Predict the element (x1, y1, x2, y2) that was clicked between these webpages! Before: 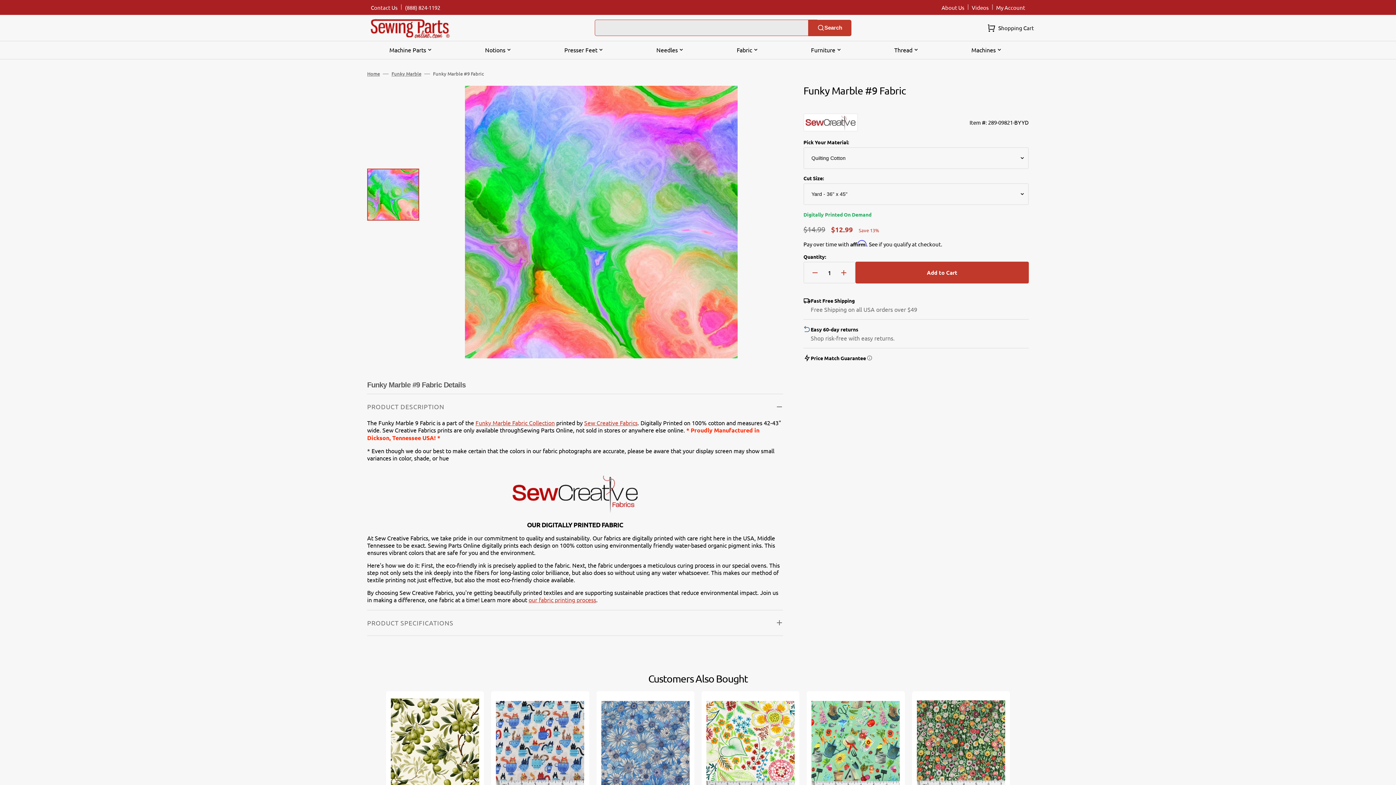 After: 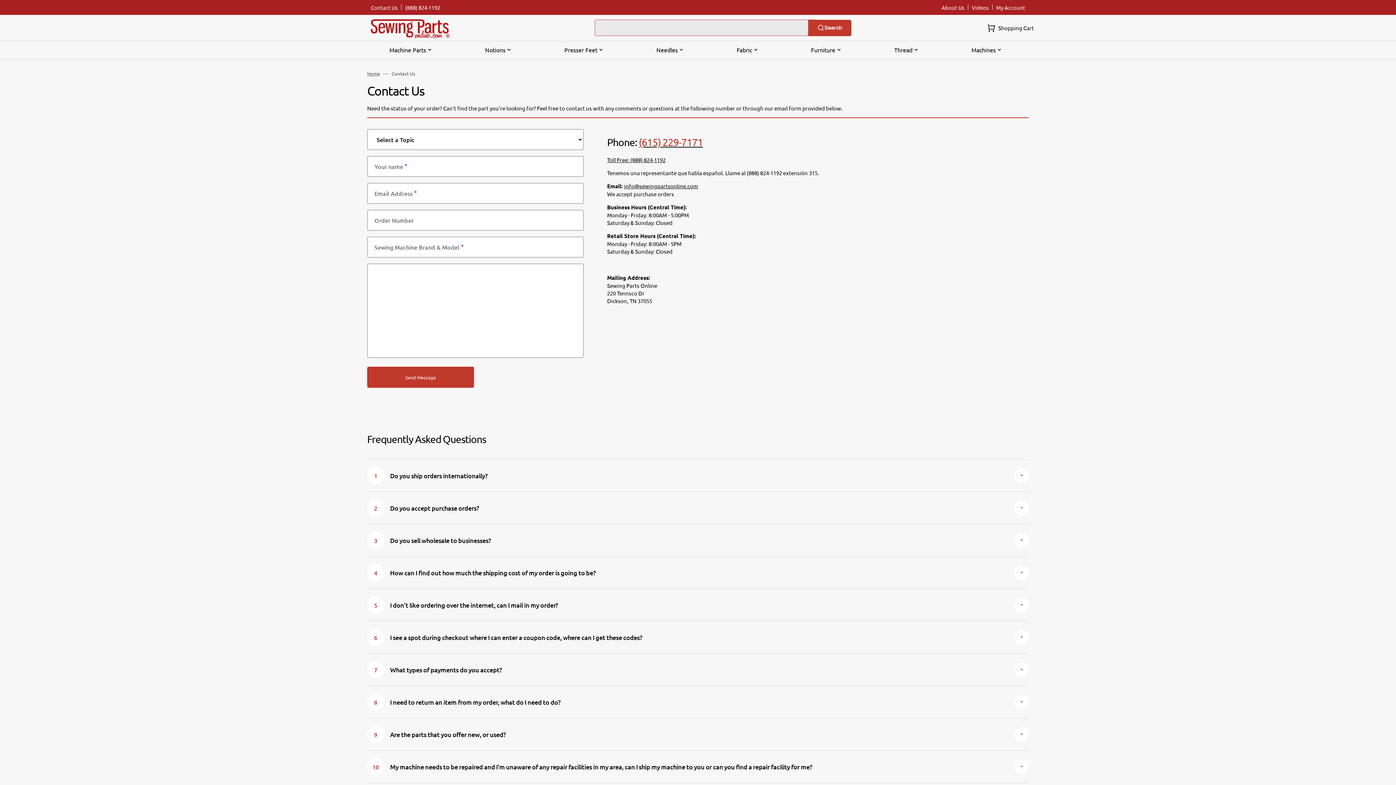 Action: label: (888) 824-1192 bbox: (401, 0, 444, 14)